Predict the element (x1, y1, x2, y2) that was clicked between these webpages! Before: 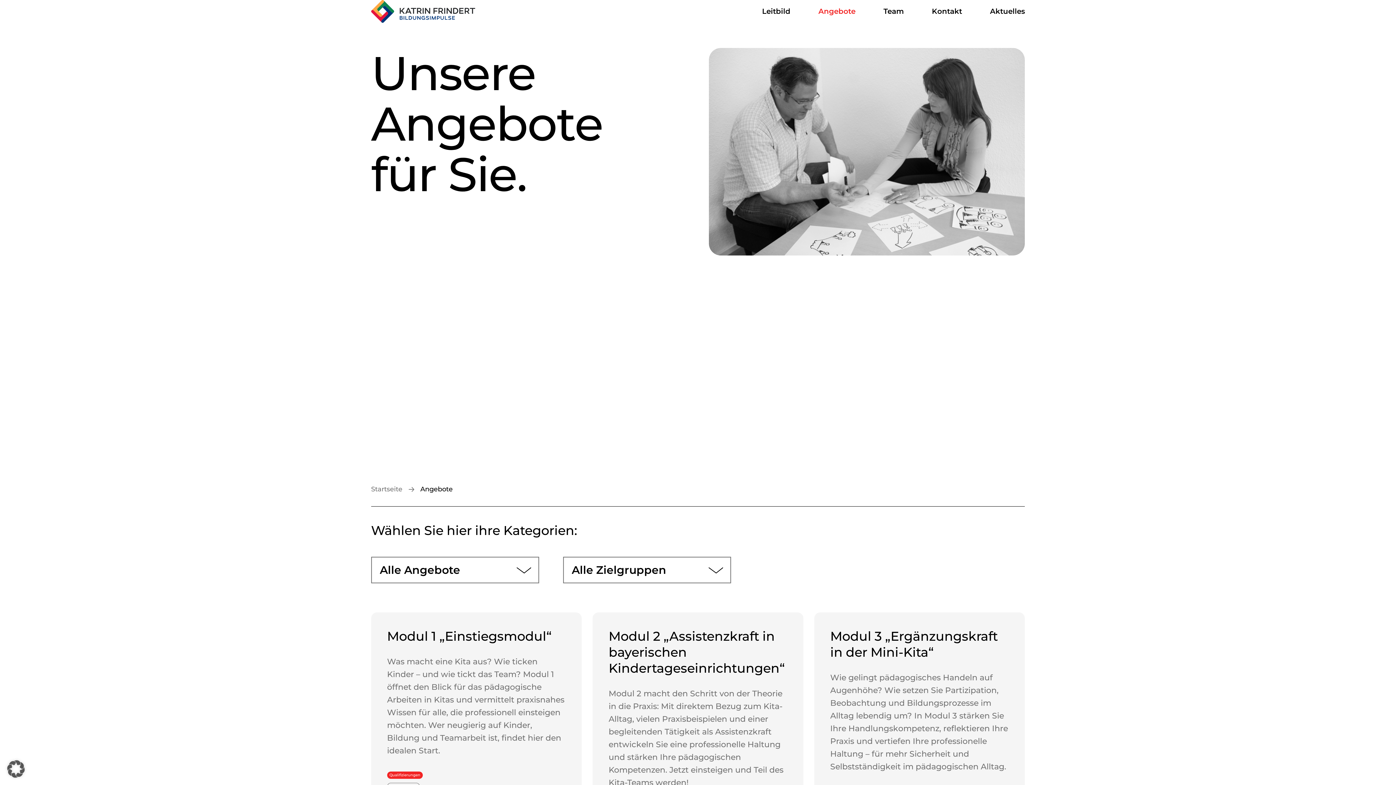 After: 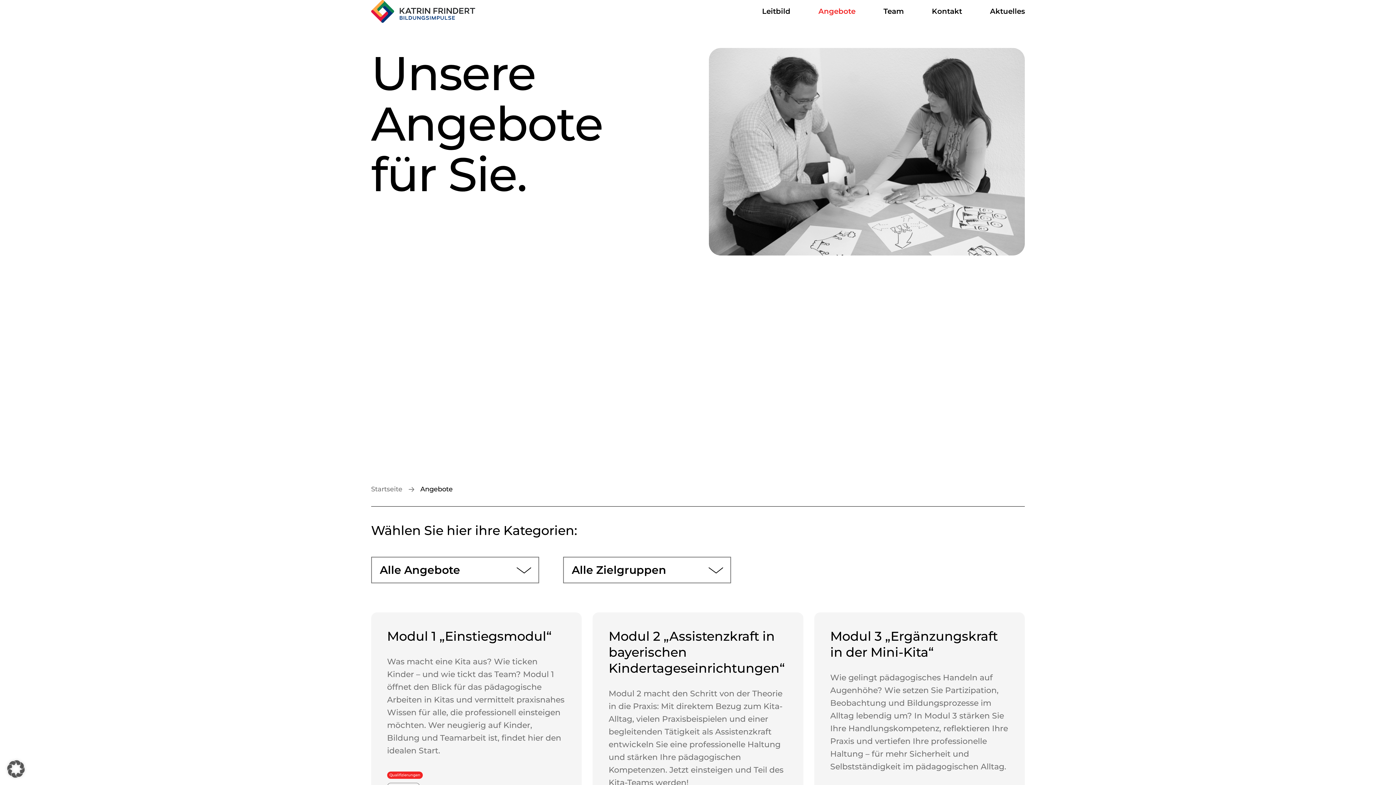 Action: label: Angebote bbox: (818, 3, 855, 19)